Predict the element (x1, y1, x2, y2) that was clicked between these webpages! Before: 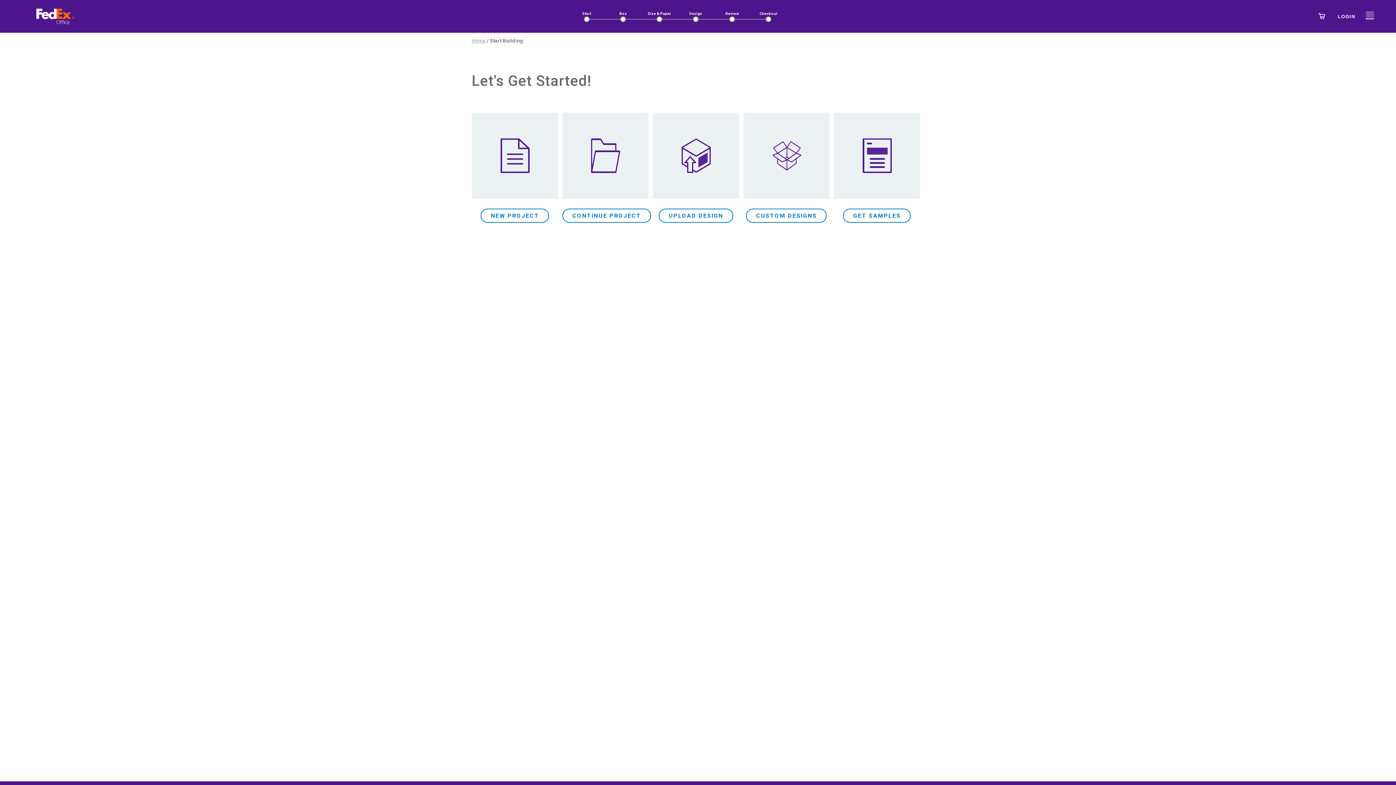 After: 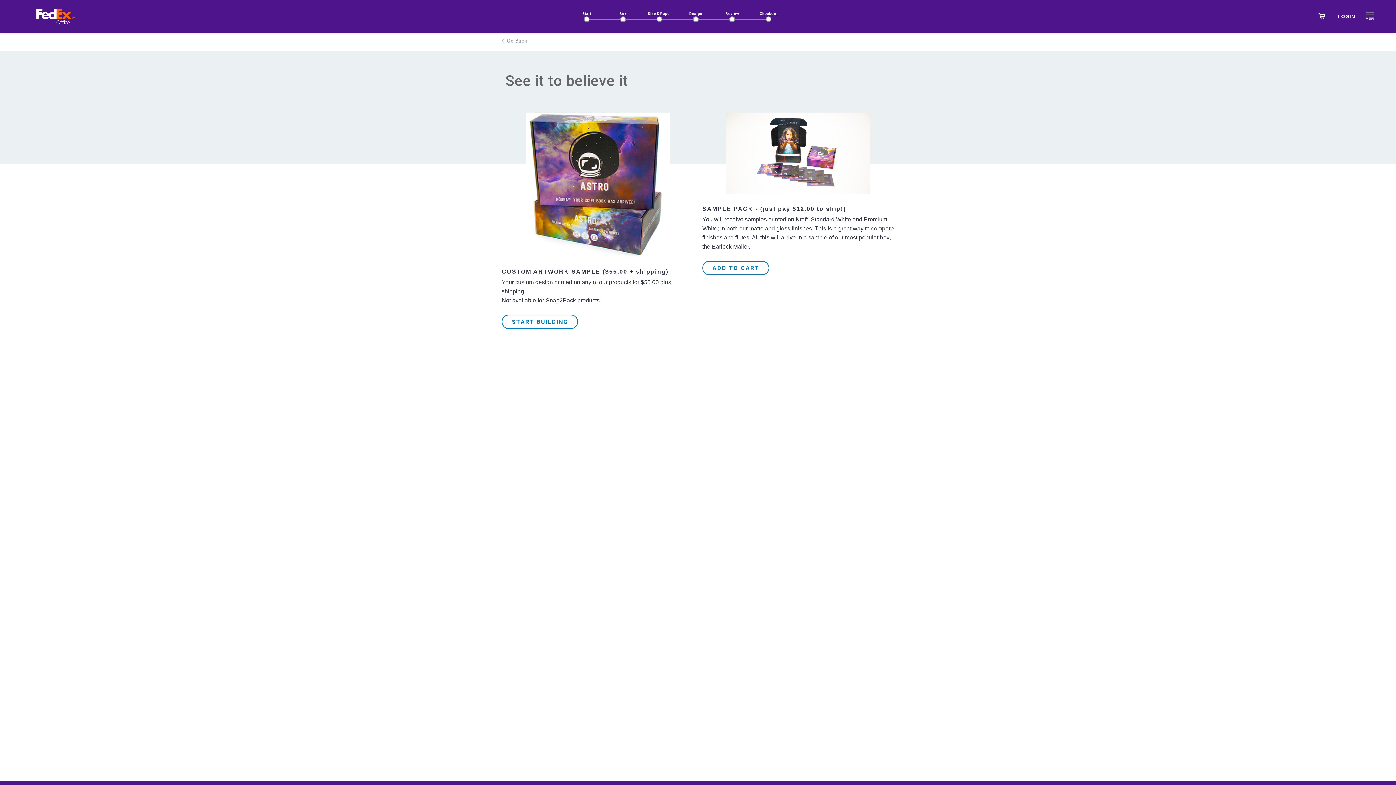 Action: label: GET SAMPLES bbox: (852, 212, 902, 218)